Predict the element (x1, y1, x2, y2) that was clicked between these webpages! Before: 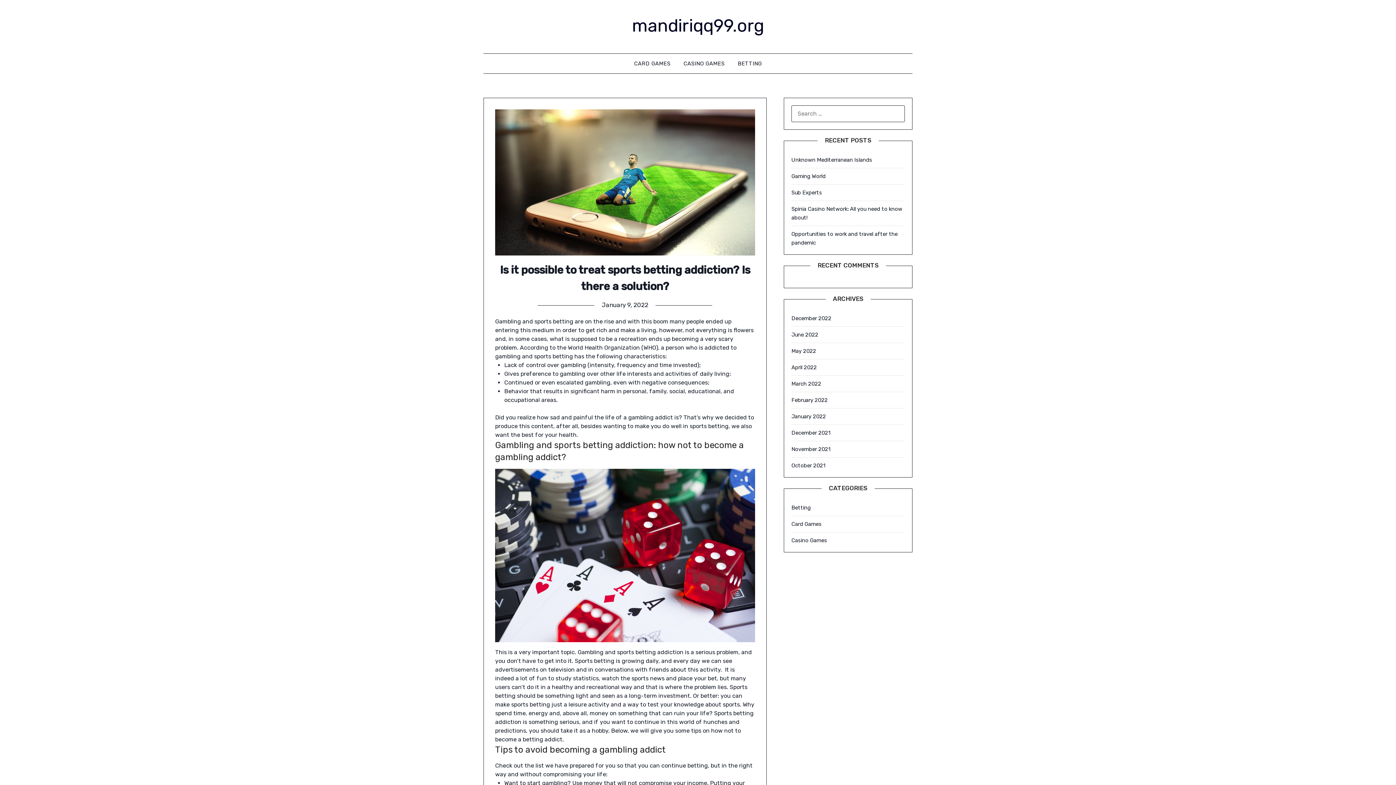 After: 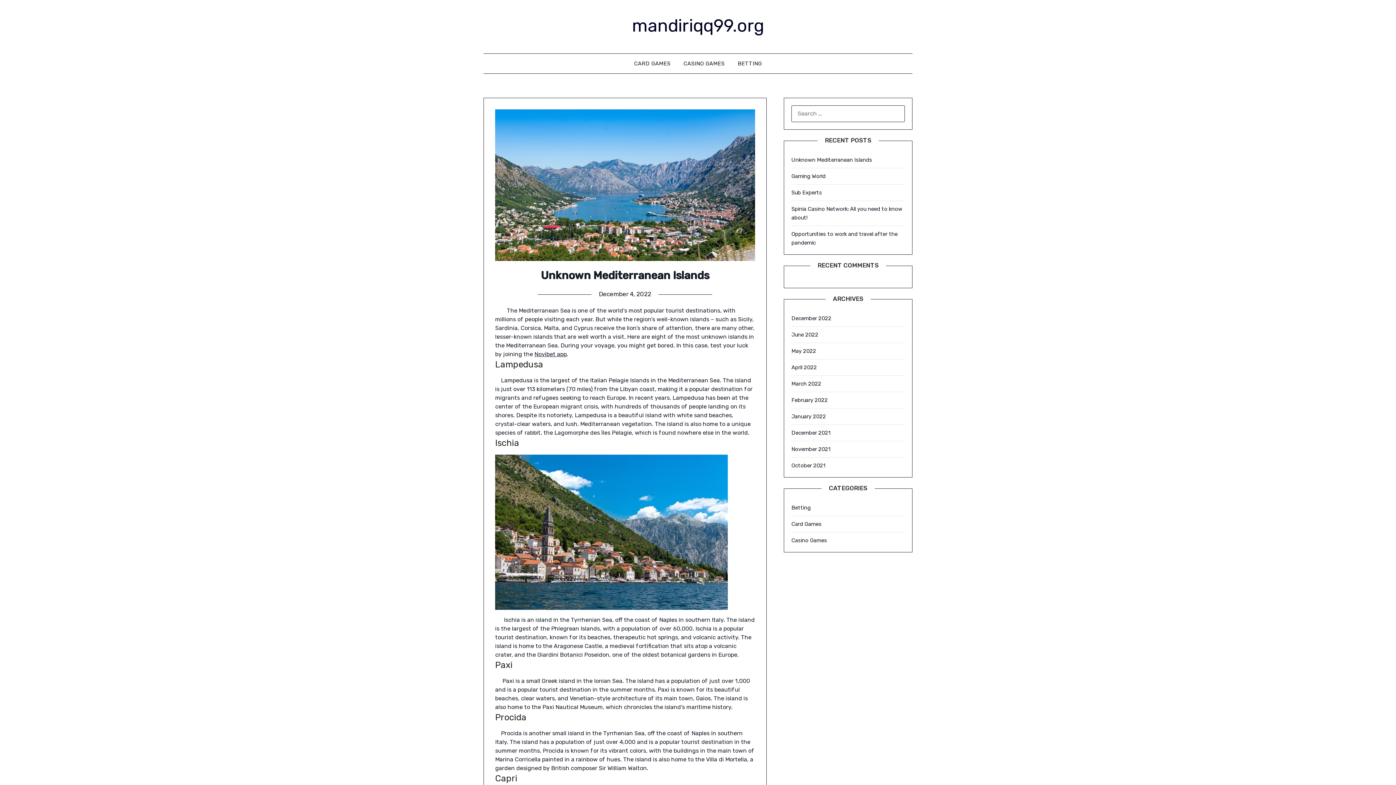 Action: label: Unknown Mediterranean Islands bbox: (791, 156, 872, 163)